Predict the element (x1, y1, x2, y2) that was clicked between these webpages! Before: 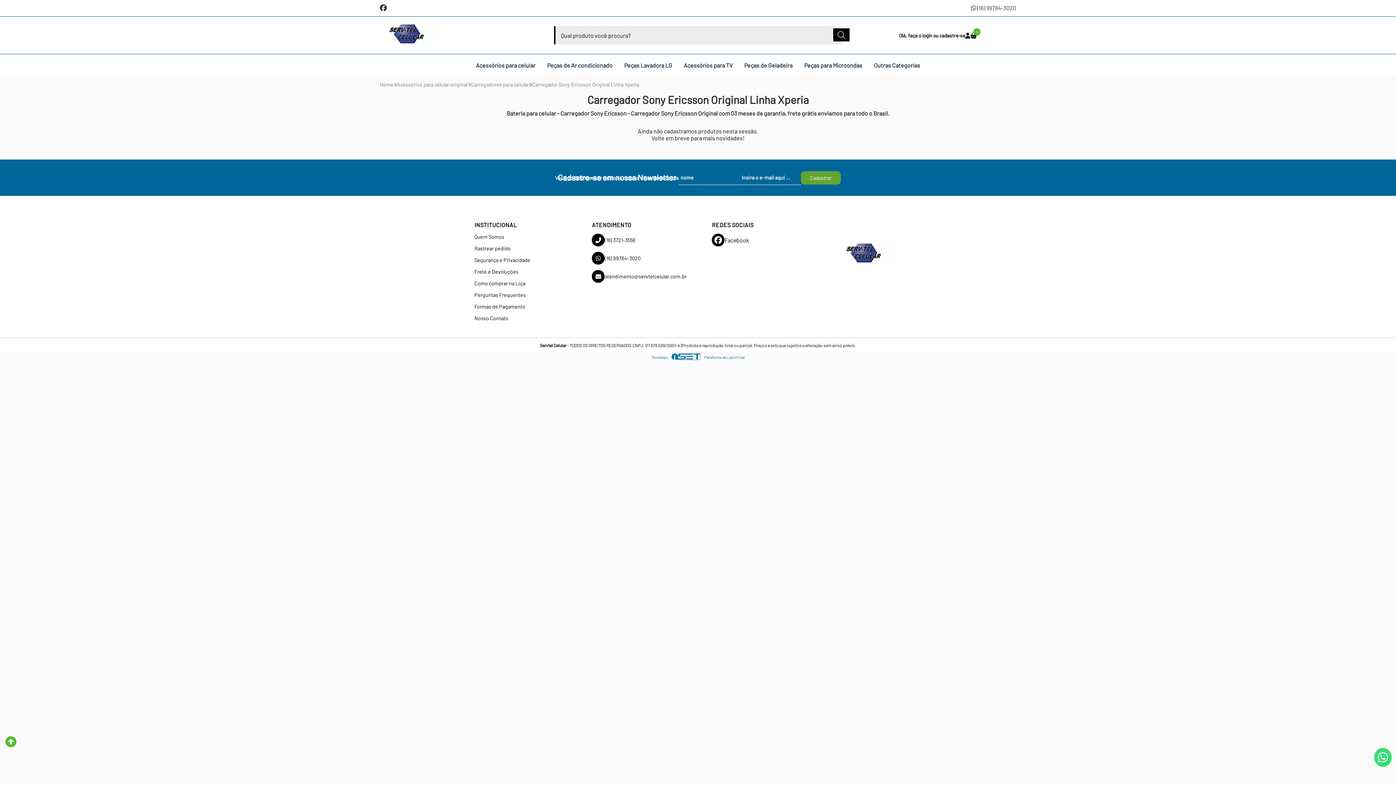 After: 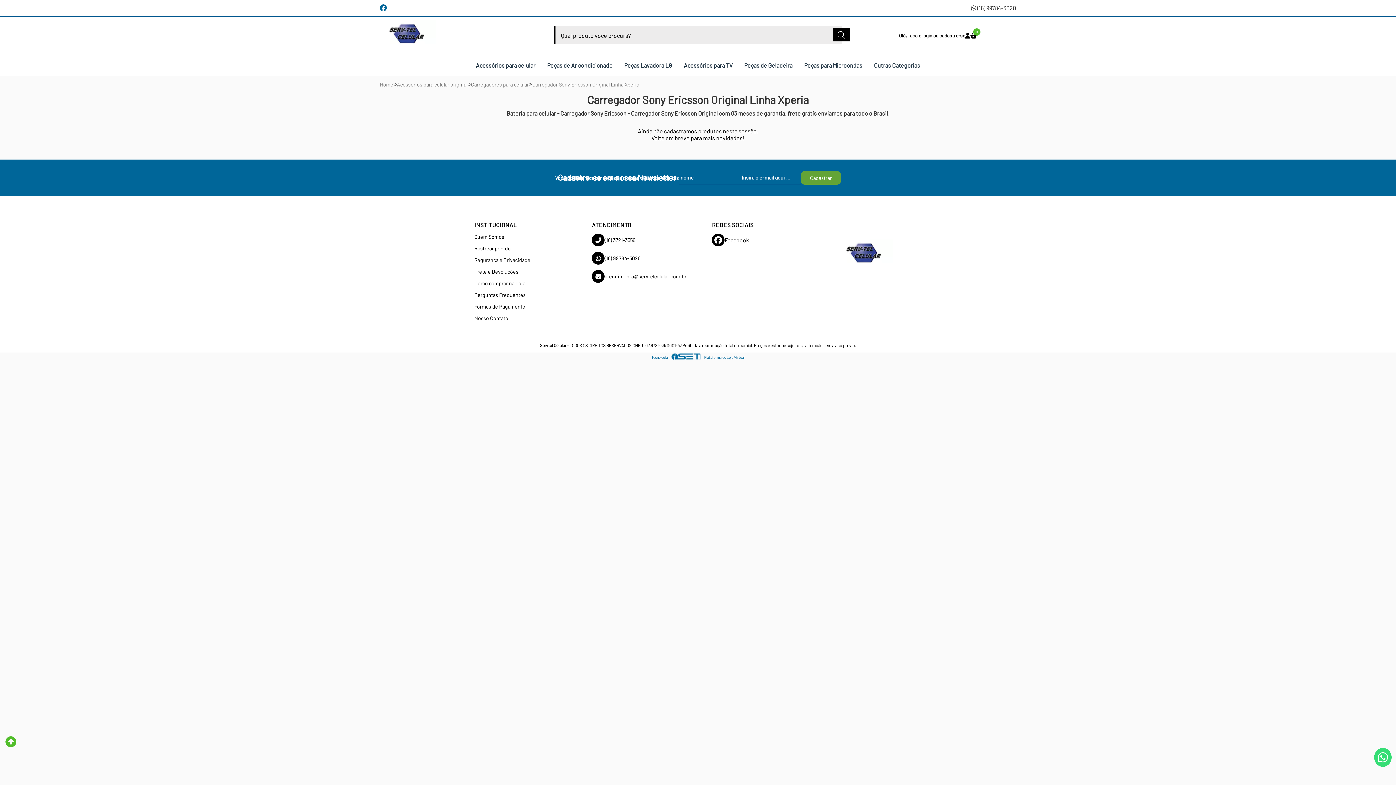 Action: bbox: (380, 3, 386, 12)